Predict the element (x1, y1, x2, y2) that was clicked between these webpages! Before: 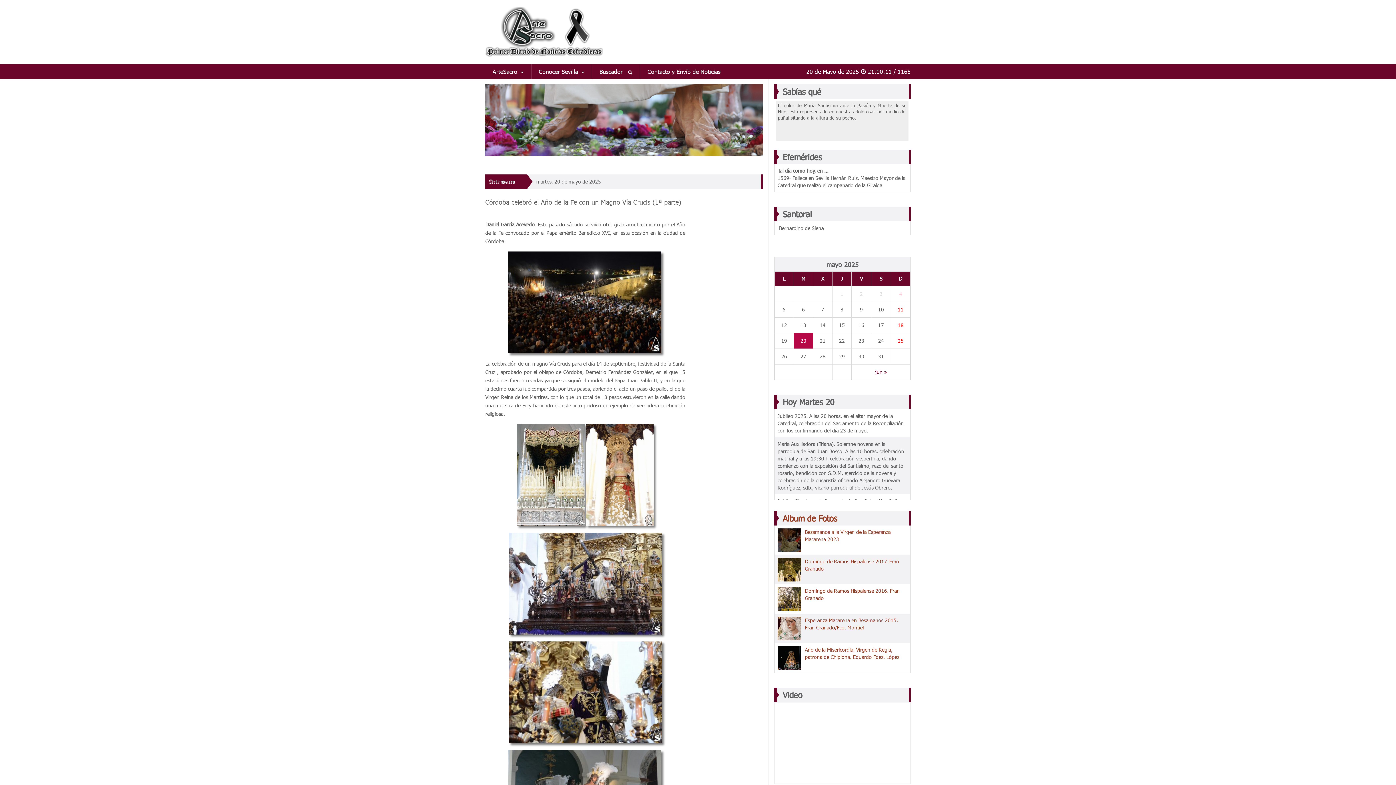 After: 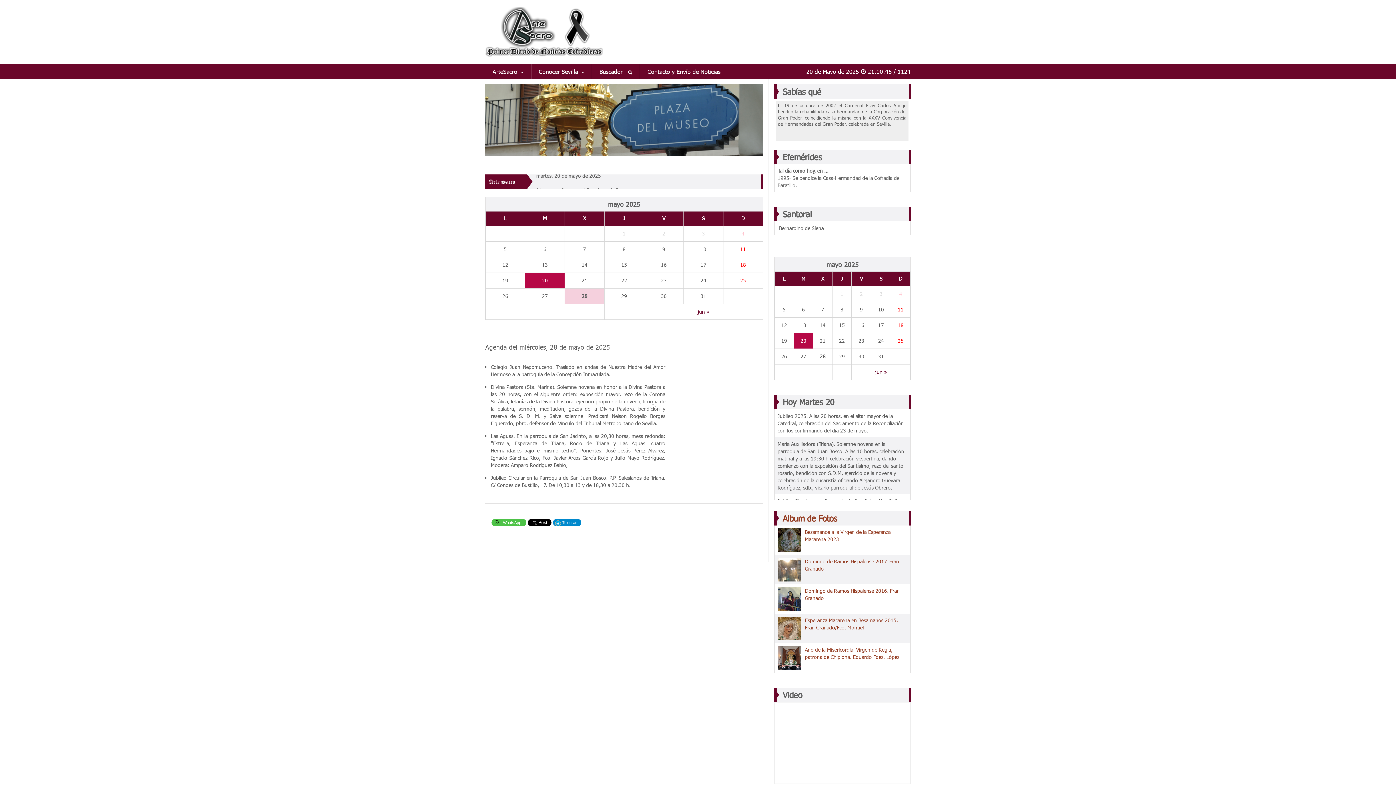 Action: label: 28 bbox: (813, 349, 832, 364)